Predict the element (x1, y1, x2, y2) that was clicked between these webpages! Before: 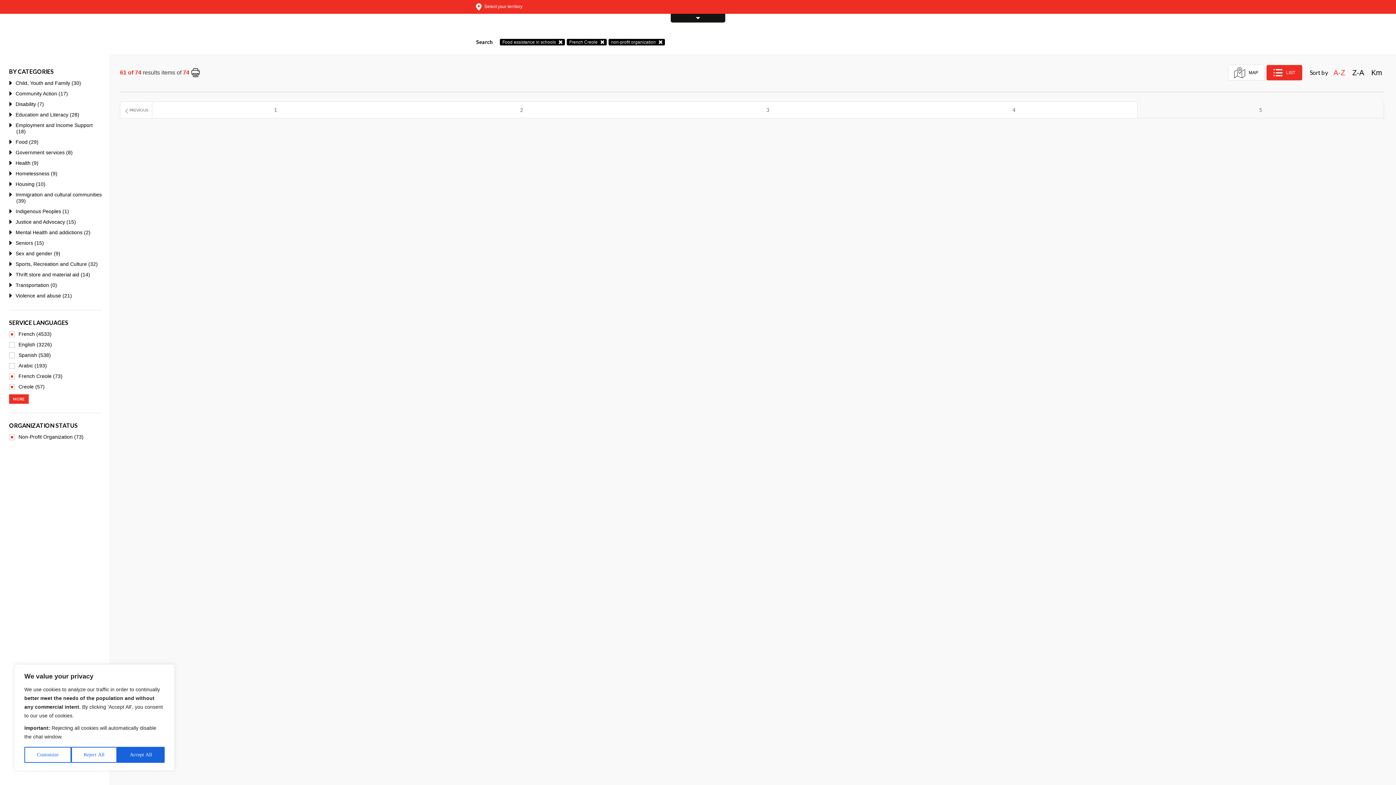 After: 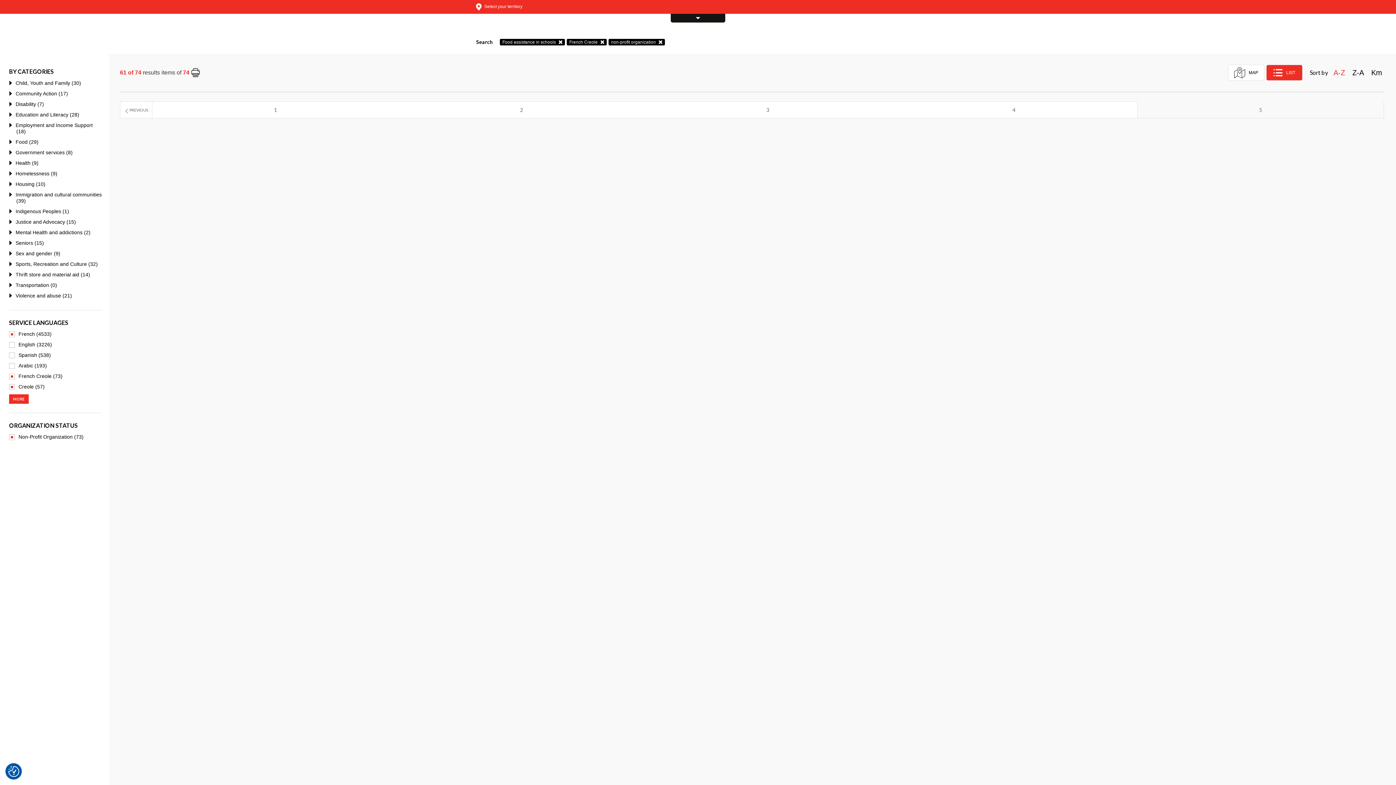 Action: label: Reject All bbox: (71, 747, 117, 763)